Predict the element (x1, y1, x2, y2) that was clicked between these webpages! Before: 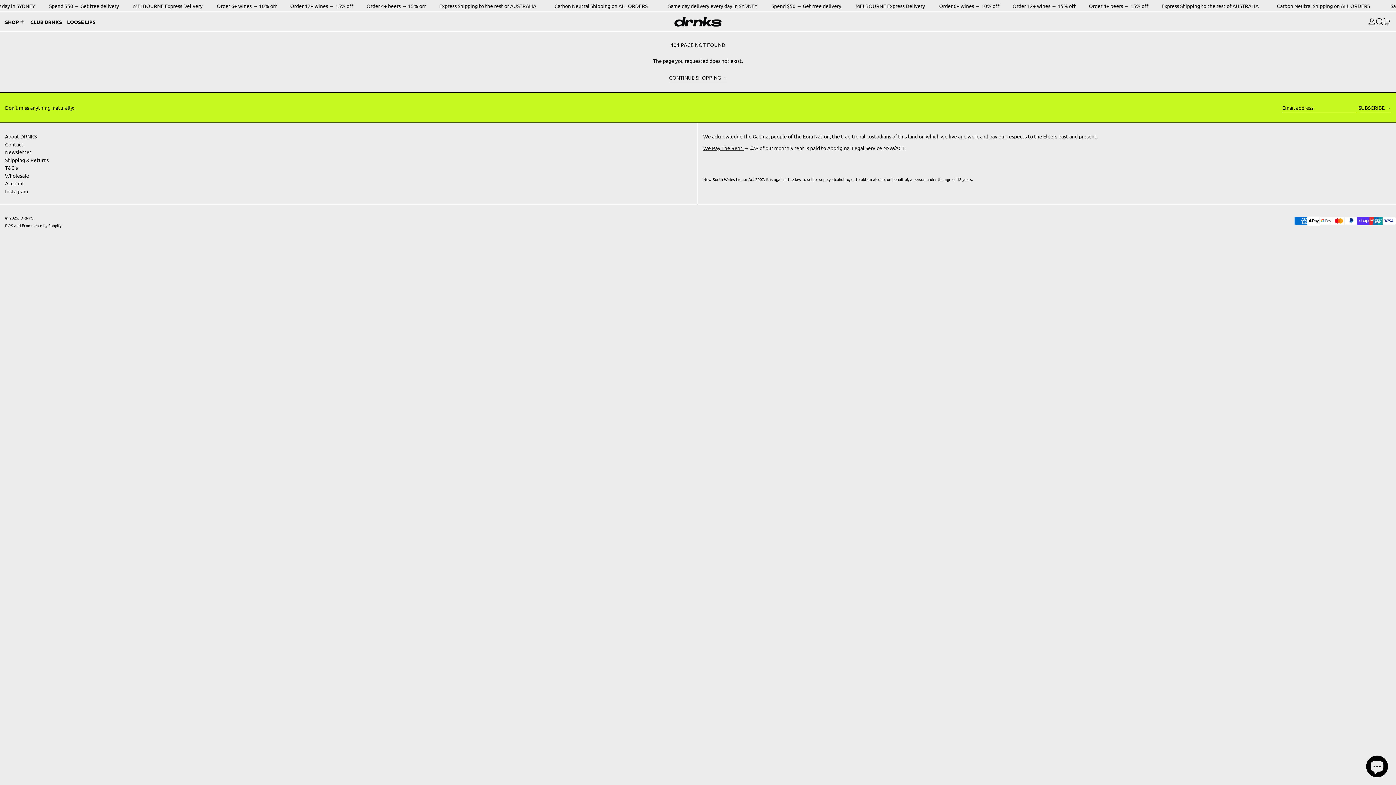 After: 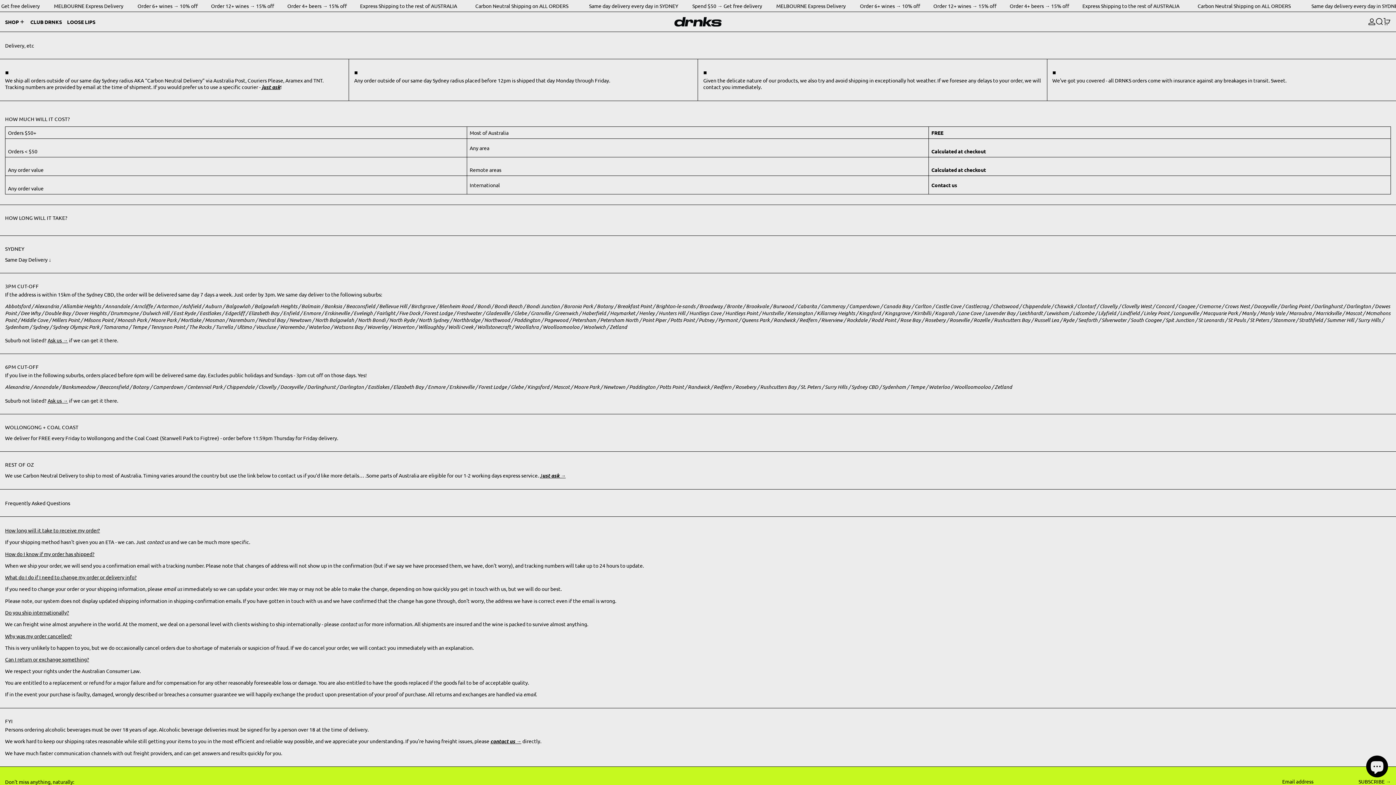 Action: bbox: (0, 2, 1396, 9) label: Carbon Neutral Shipping on ALL ORDERS                   Same day delivery every day in SYDNEY             Spend $50 → Get free delivery             MELBOURNE Express Delivery             Order 6+ wines → 10% off            Order 12+ wines → 15% off            Order 4+ beers → 15% off            Express Shipping to the rest of AUSTRALIA            
Carbon Neutral Shipping on ALL ORDERS                   Same day delivery every day in SYDNEY             Spend $50 → Get free delivery             MELBOURNE Express Delivery             Order 6+ wines → 10% off            Order 12+ wines → 15% off            Order 4+ beers → 15% off            Express Shipping to the rest of AUSTRALIA            
Carbon Neutral Shipping on ALL ORDERS                   Same day delivery every day in SYDNEY             Spend $50 → Get free delivery             MELBOURNE Express Delivery             Order 6+ wines → 10% off            Order 12+ wines → 15% off            Order 4+ beers → 15% off            Express Shipping to the rest of AUSTRALIA            
Carbon Neutral Shipping on ALL ORDERS                   Same day delivery every day in SYDNEY             Spend $50 → Get free delivery             MELBOURNE Express Delivery             Order 6+ wines → 10% off            Order 12+ wines → 15% off            Order 4+ beers → 15% off            Express Shipping to the rest of AUSTRALIA            